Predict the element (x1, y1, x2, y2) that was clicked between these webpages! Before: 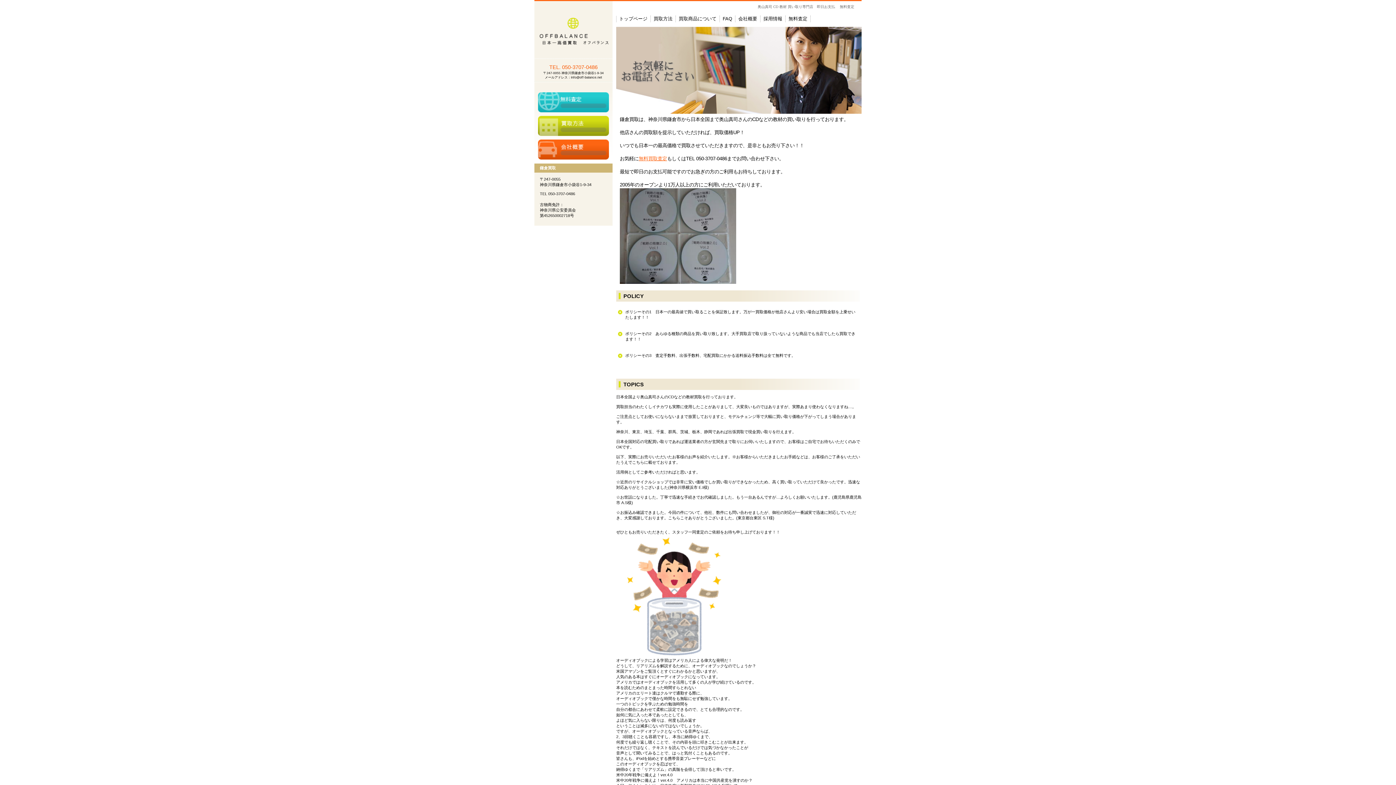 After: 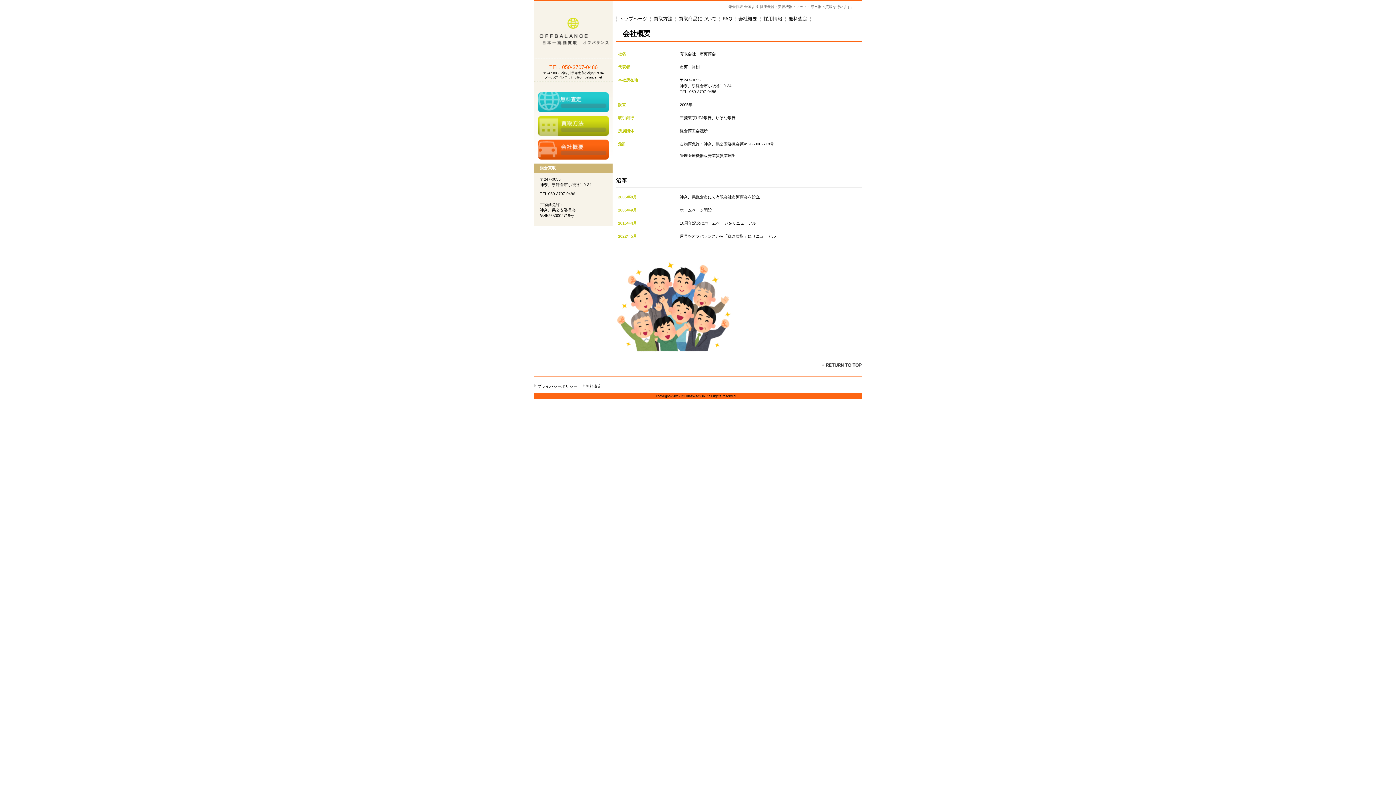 Action: label: アクセス bbox: (538, 139, 609, 159)